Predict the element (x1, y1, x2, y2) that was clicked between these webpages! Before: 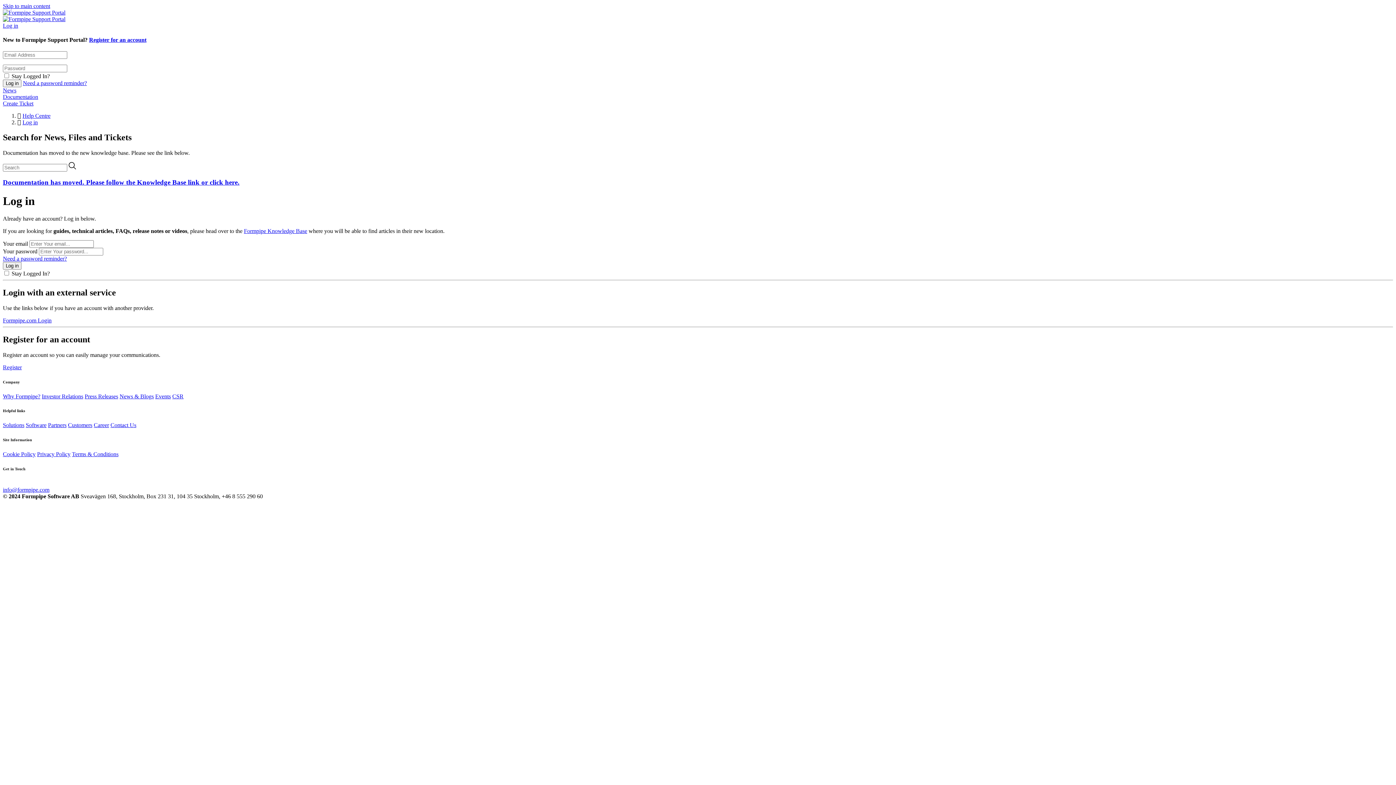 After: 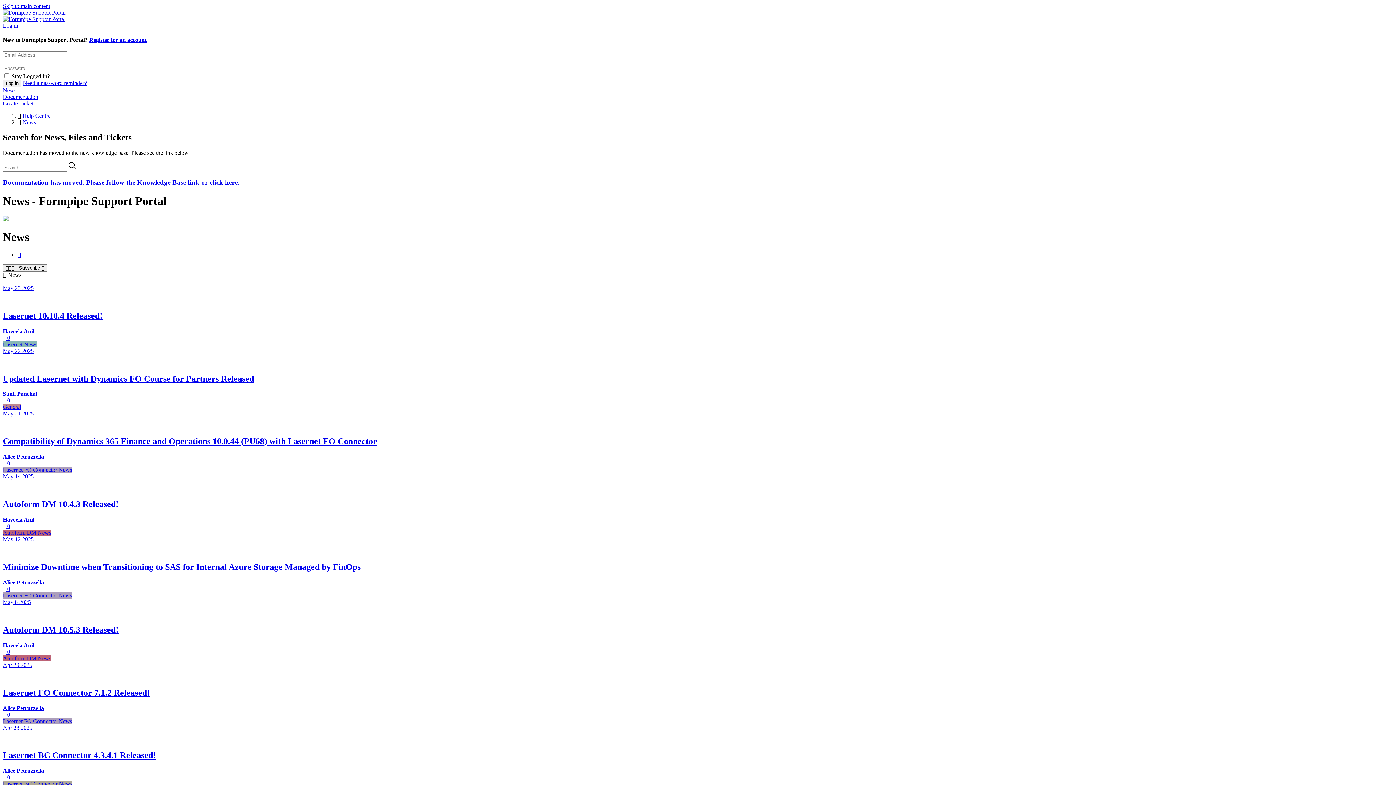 Action: bbox: (2, 87, 16, 93) label: News